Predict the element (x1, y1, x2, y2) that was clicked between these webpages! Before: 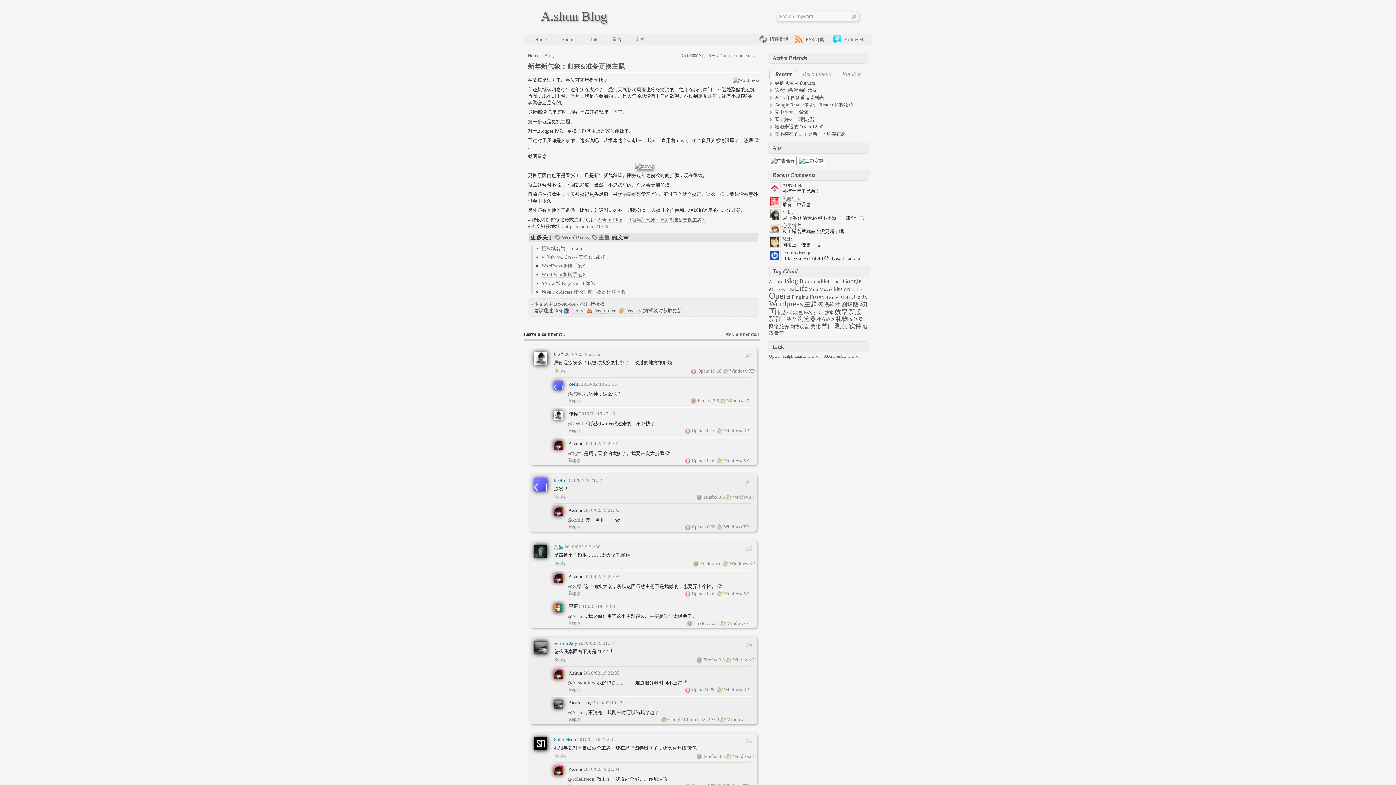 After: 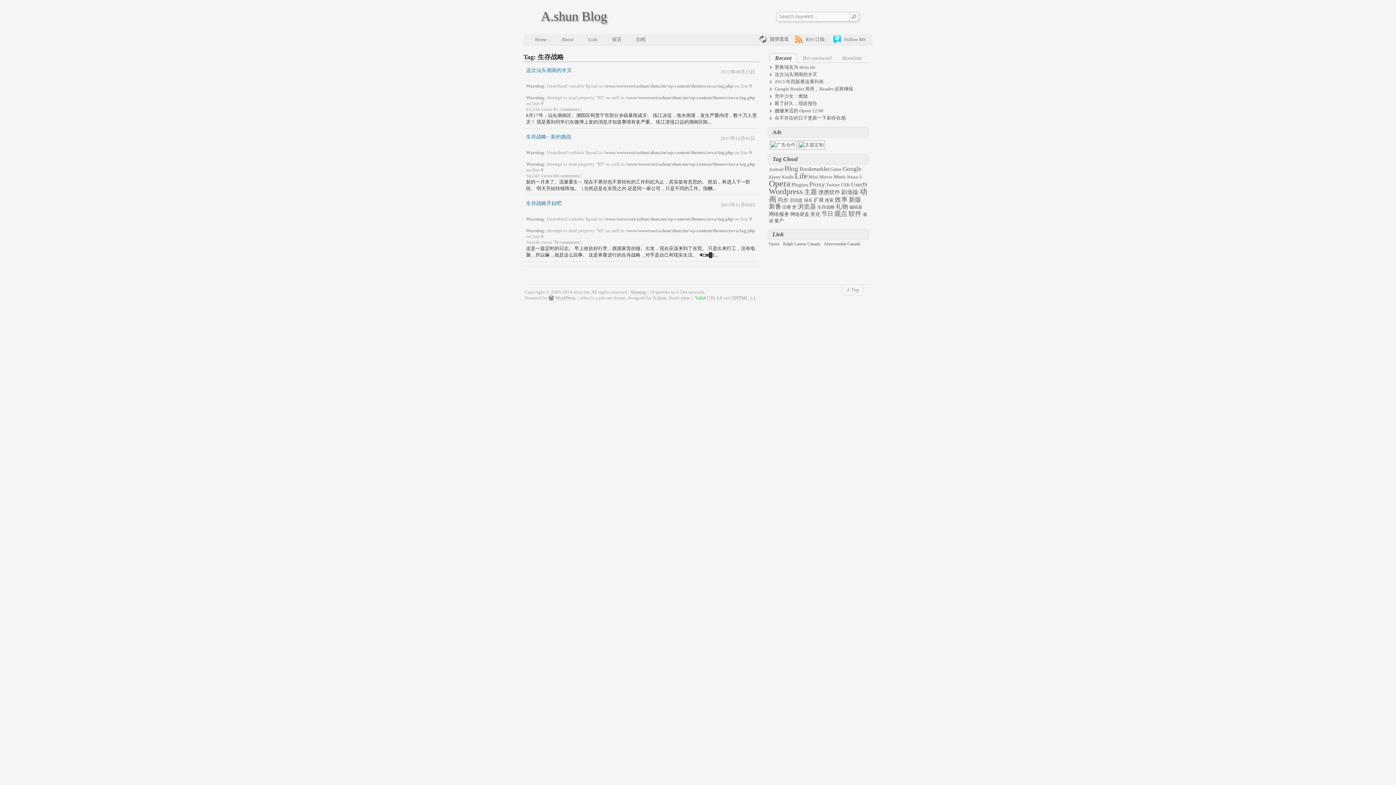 Action: label: 生存战略 (3 项) bbox: (817, 317, 834, 322)